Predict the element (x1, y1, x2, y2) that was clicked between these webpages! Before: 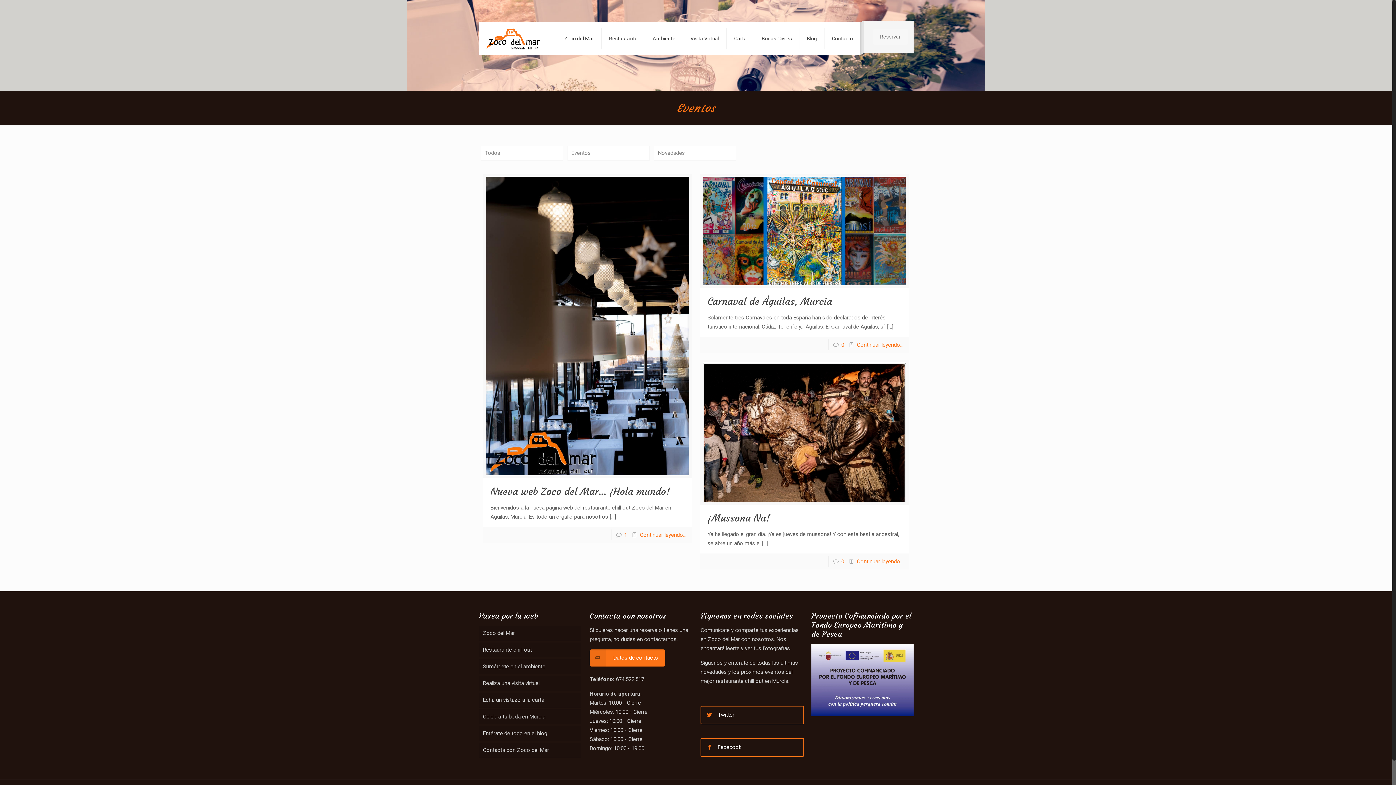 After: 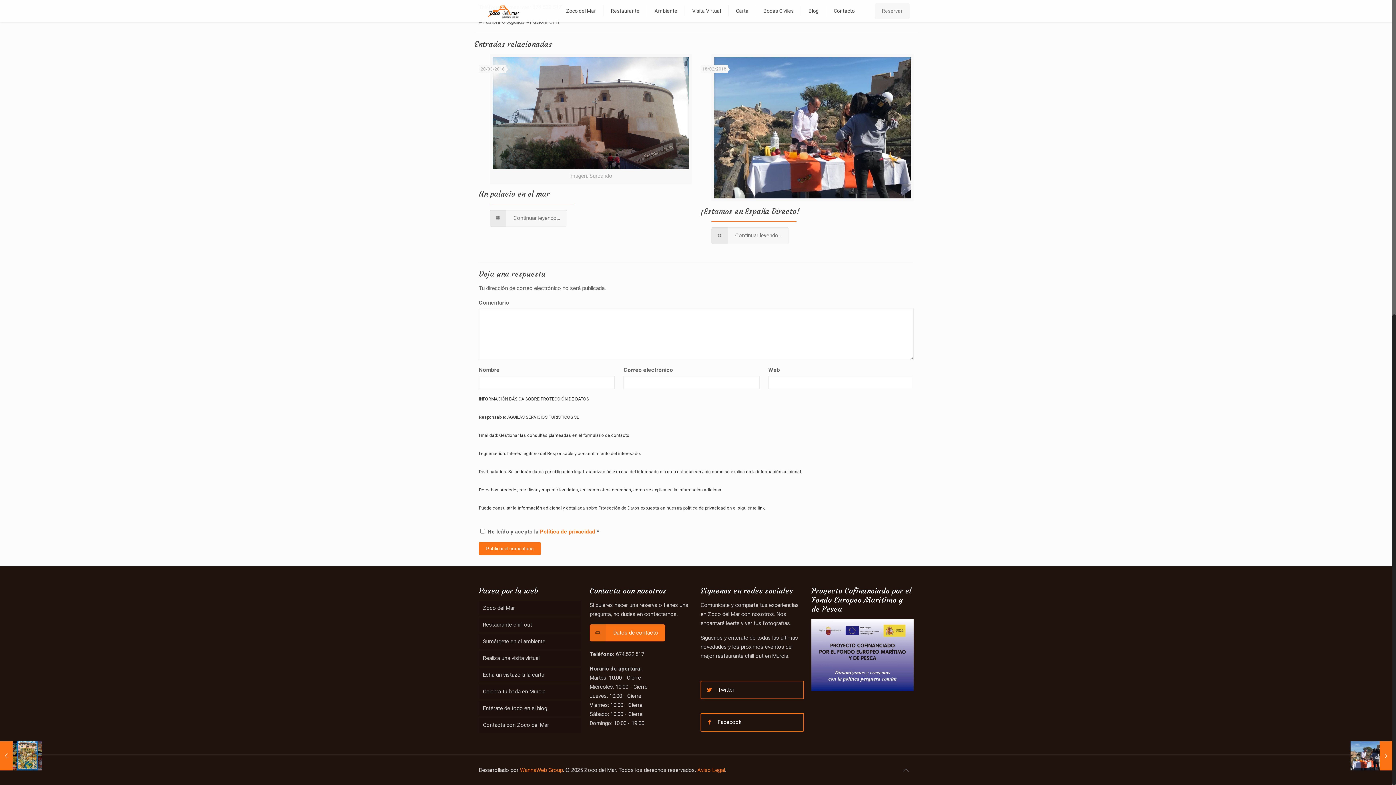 Action: label: 0 bbox: (841, 558, 844, 564)